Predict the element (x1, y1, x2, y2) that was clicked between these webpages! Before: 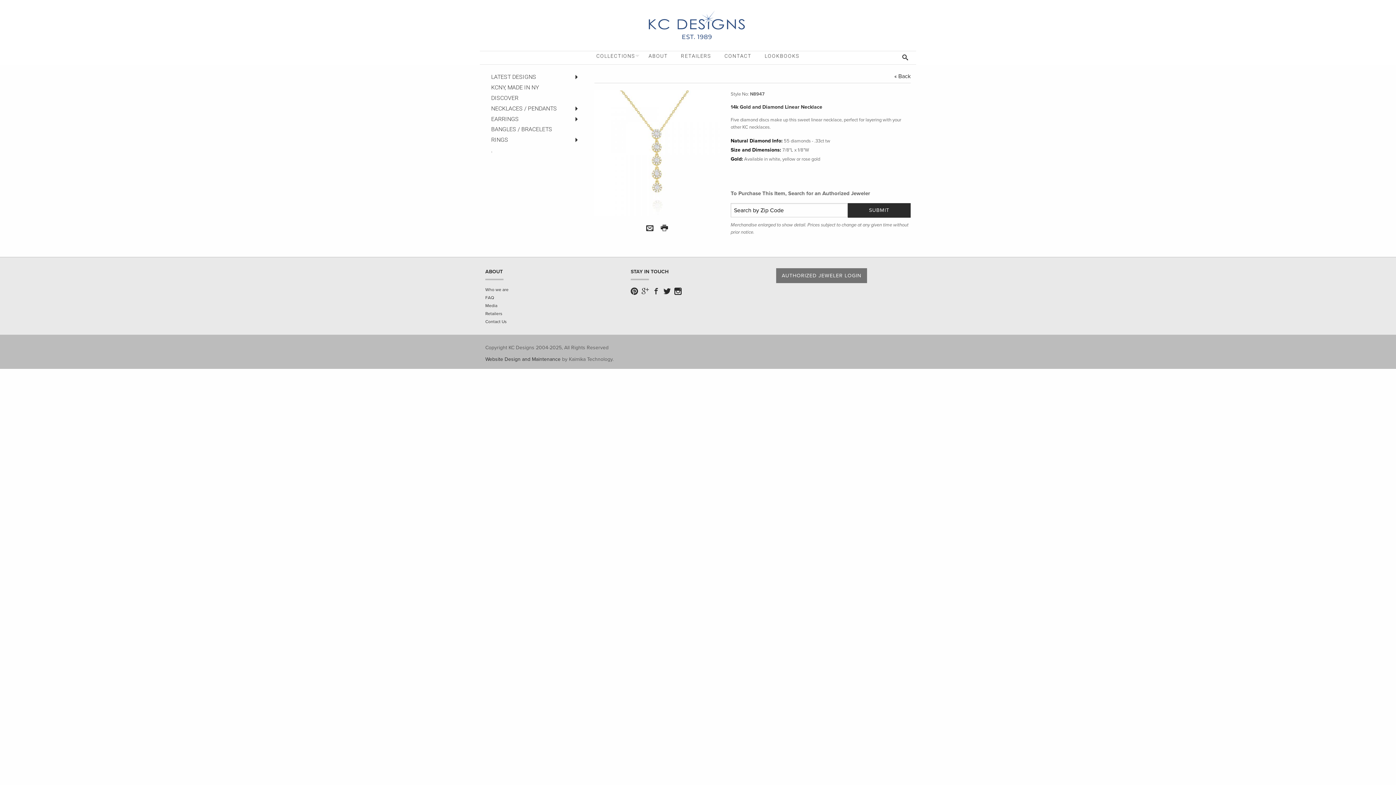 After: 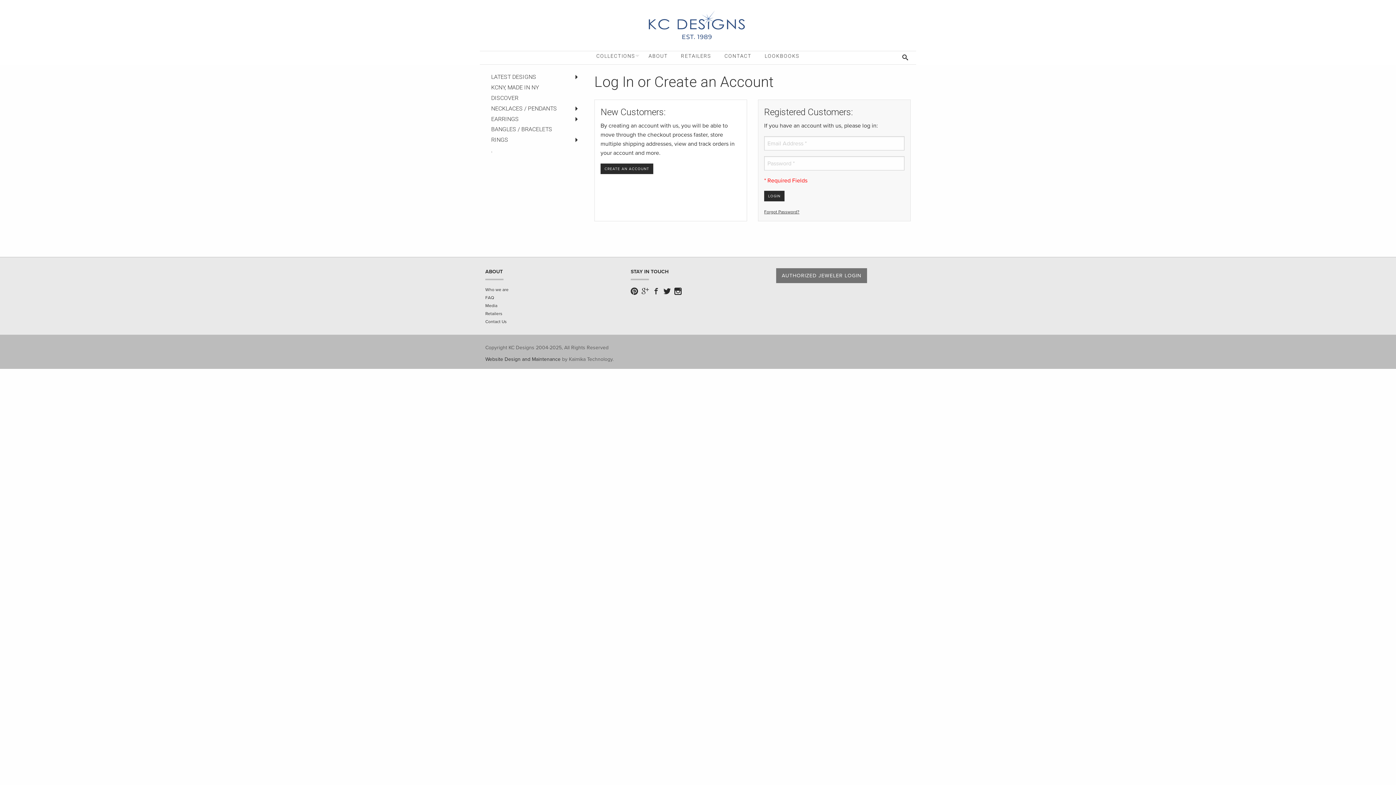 Action: label: AUTHORIZED JEWELER LOGIN bbox: (776, 268, 867, 283)